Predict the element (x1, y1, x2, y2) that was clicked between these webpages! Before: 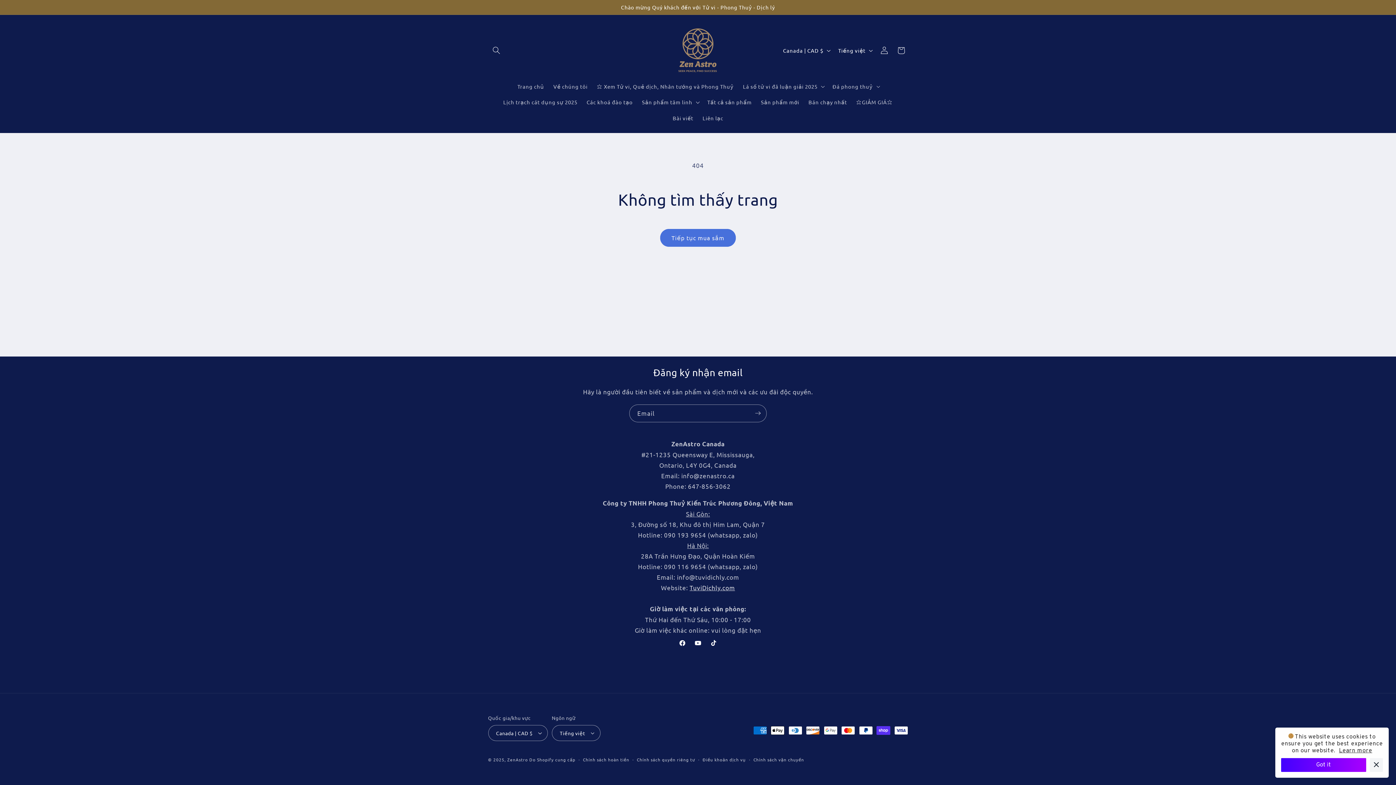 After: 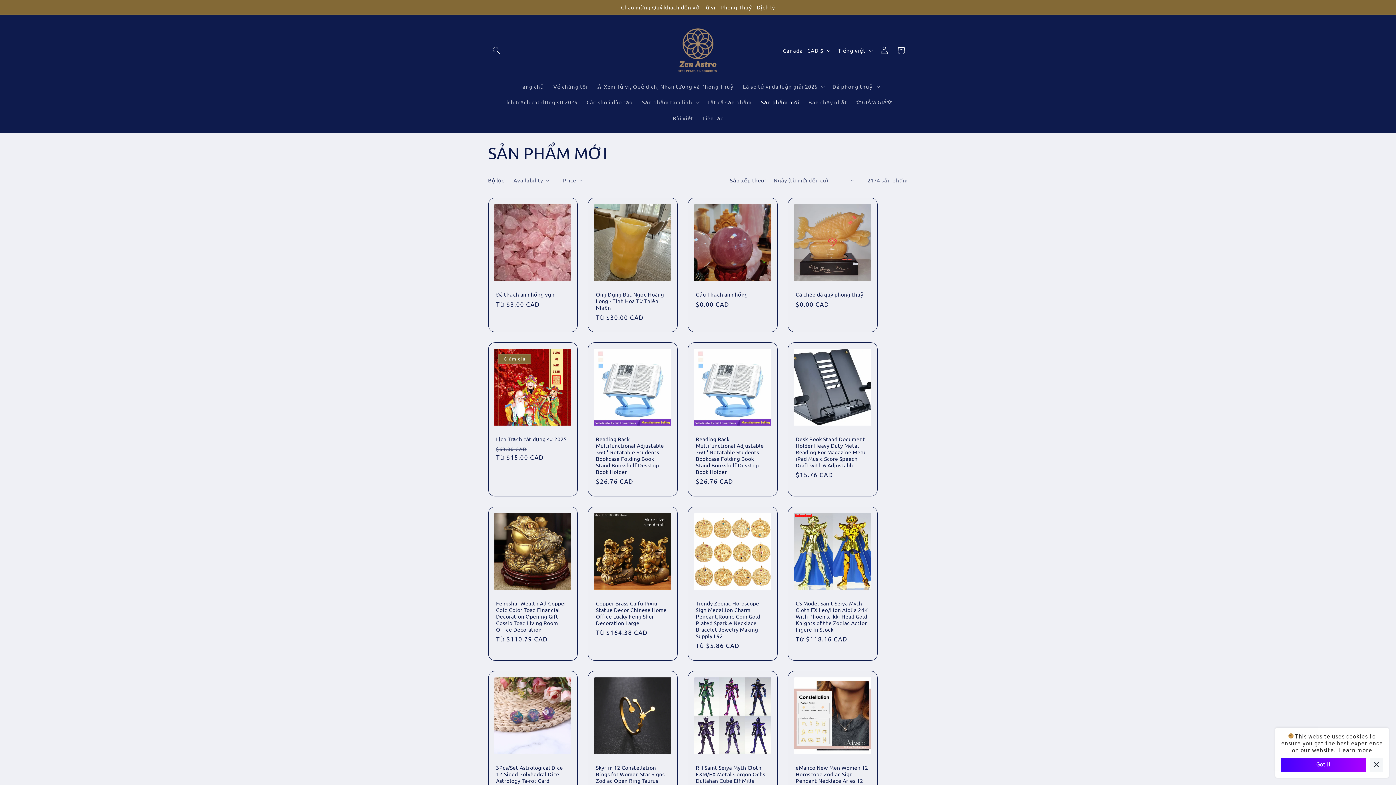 Action: bbox: (756, 94, 804, 110) label: Sản phẩm mới